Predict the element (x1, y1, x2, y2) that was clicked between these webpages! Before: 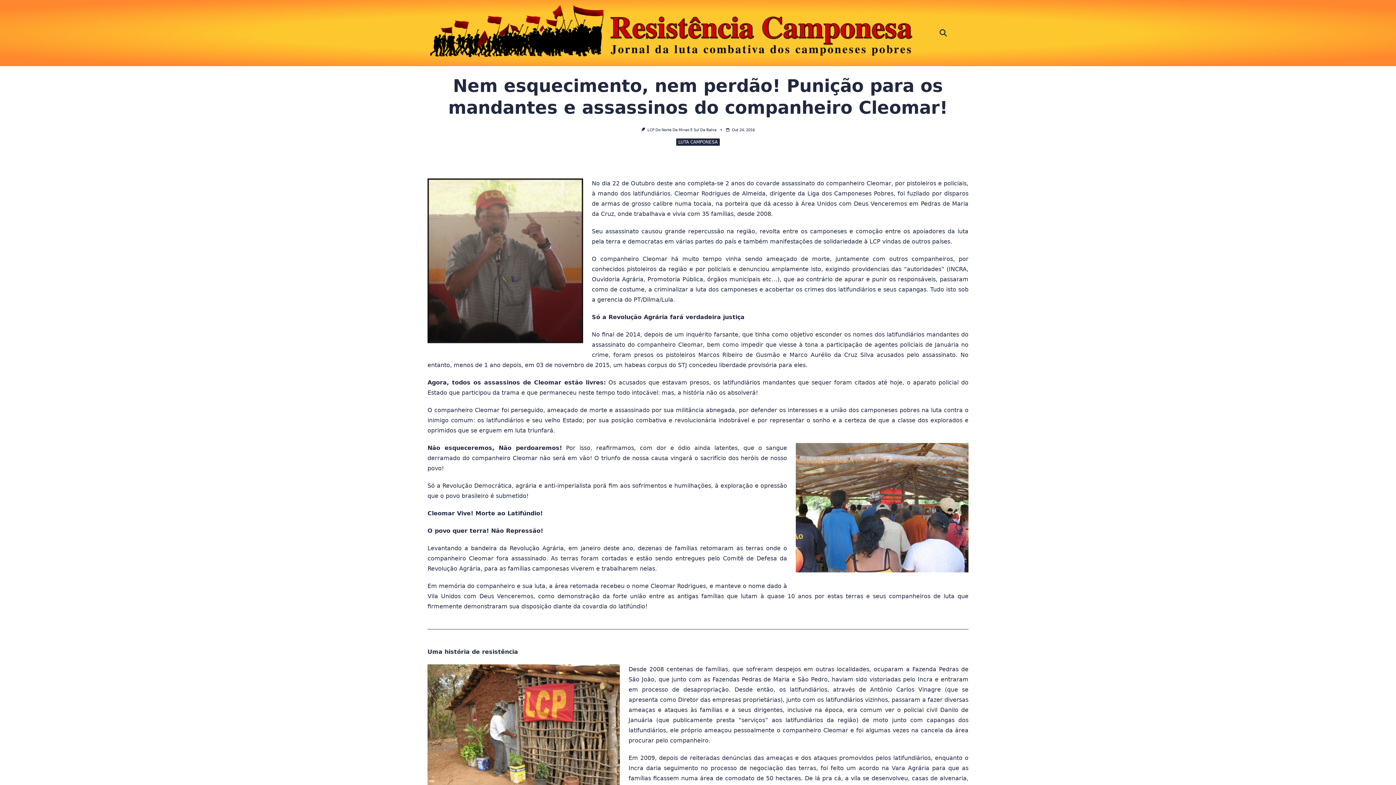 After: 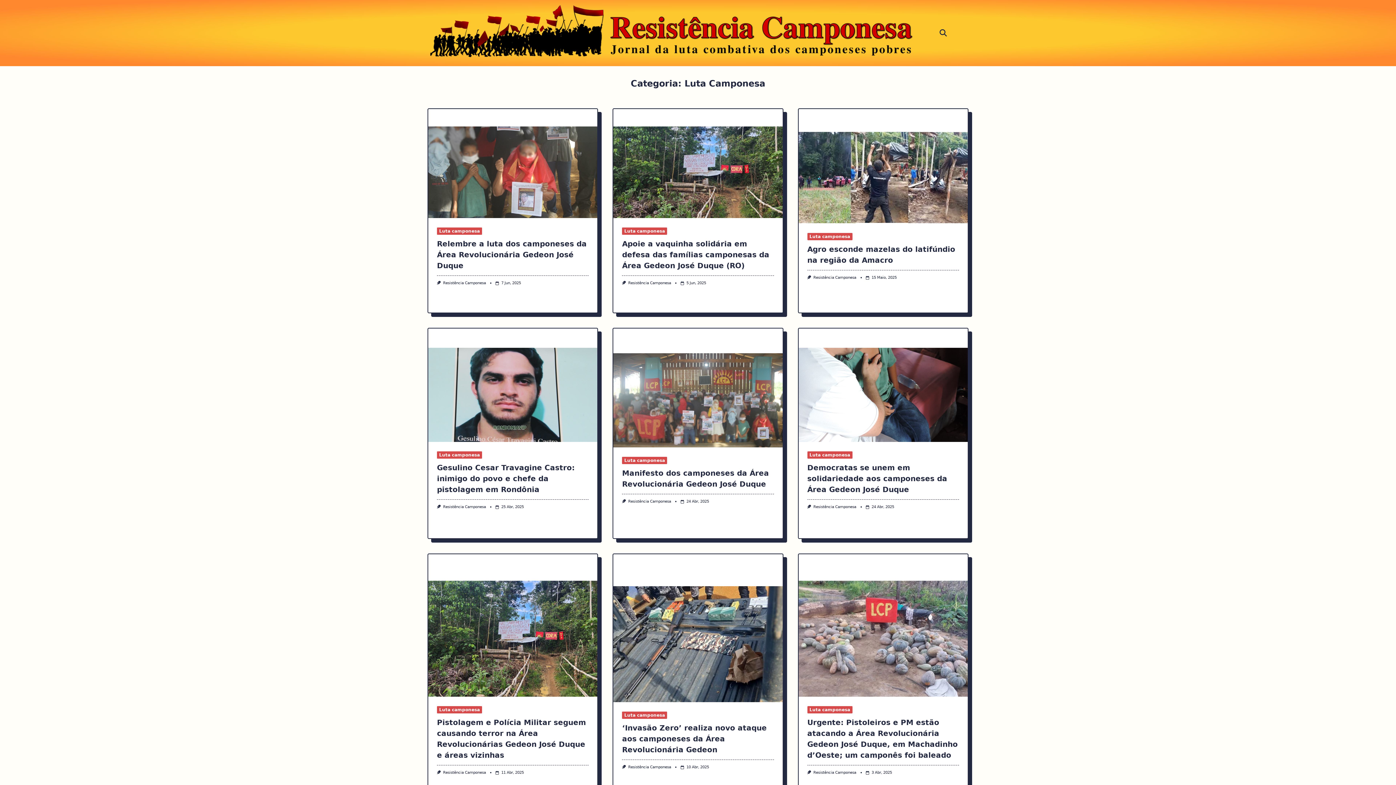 Action: bbox: (676, 138, 720, 145) label: LUTA CAMPONESA